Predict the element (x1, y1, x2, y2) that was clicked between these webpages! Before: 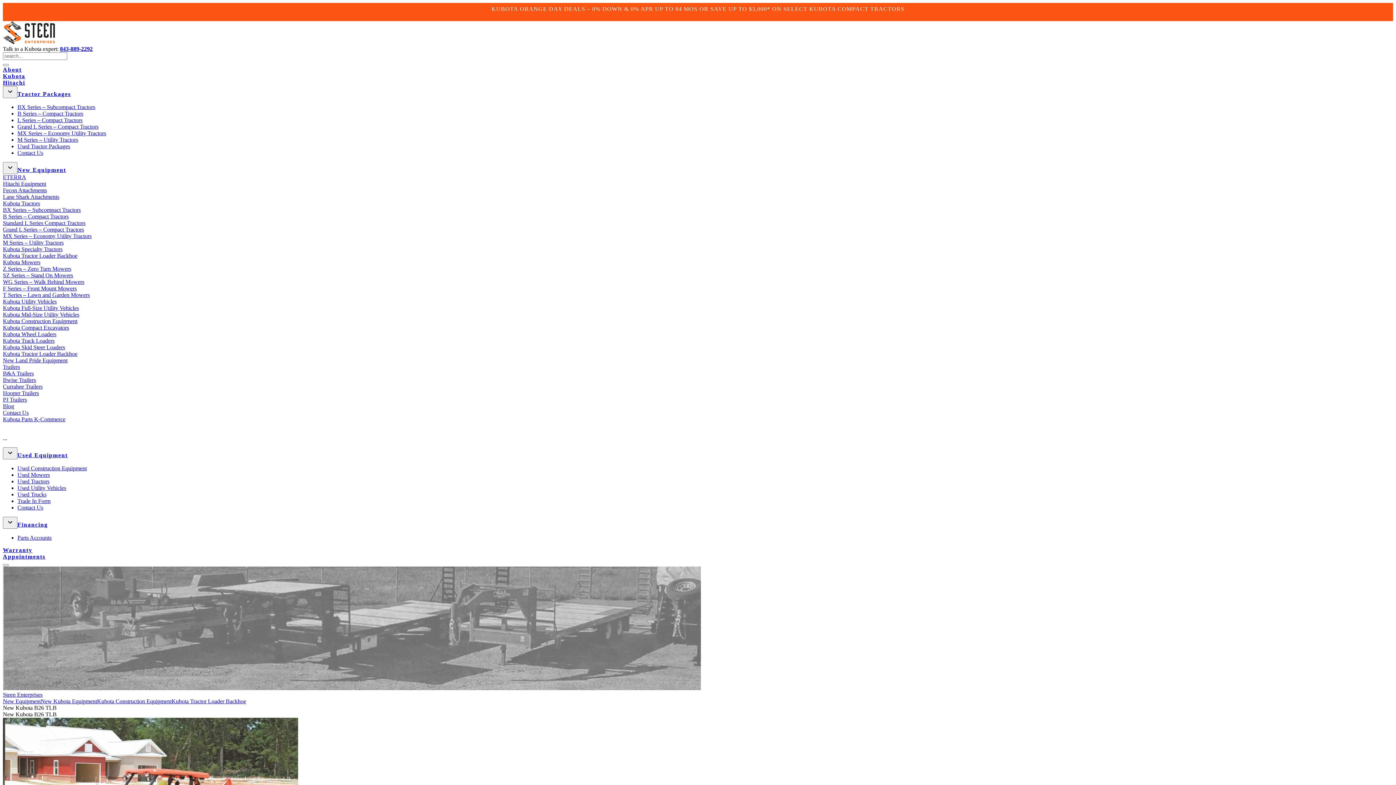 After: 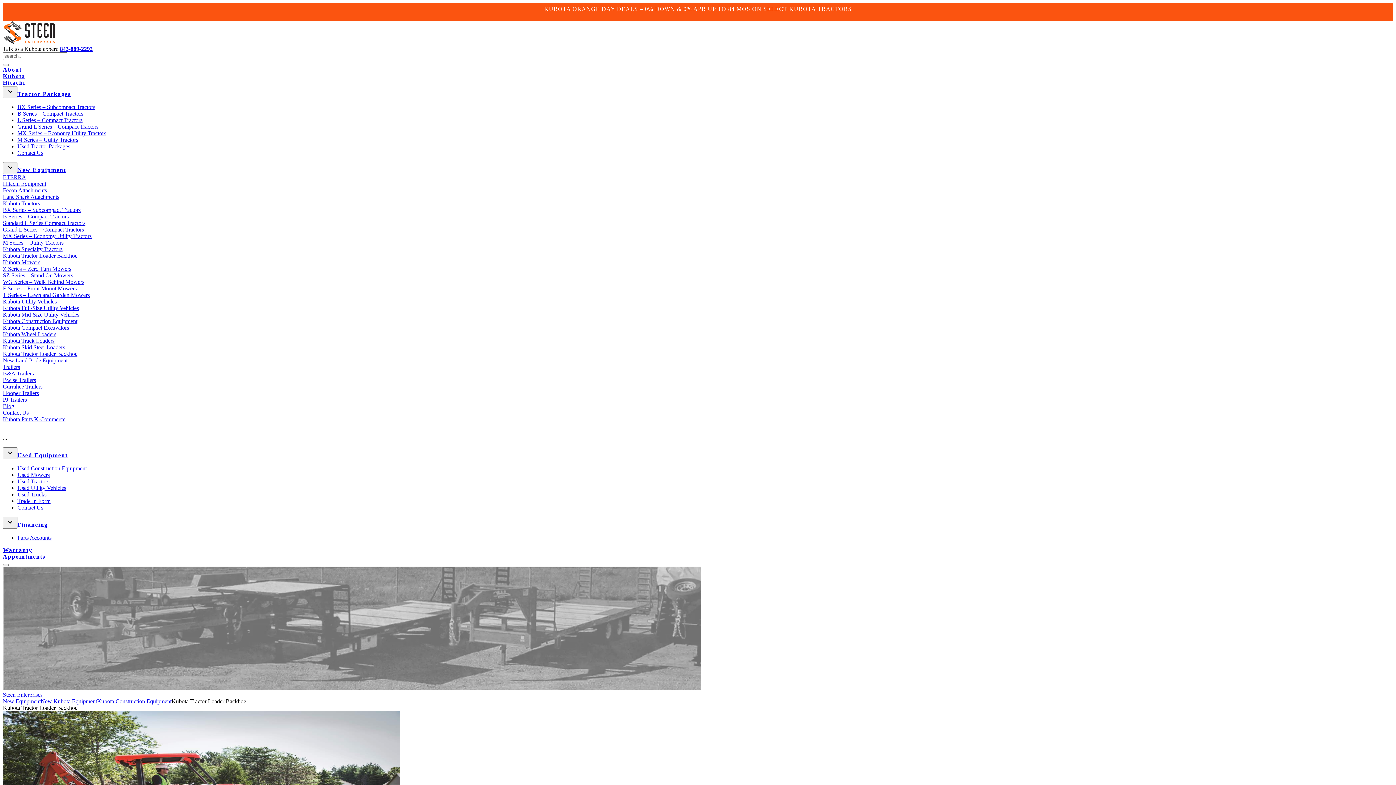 Action: bbox: (171, 698, 246, 704) label: Kubota Tractor Loader Backhoe